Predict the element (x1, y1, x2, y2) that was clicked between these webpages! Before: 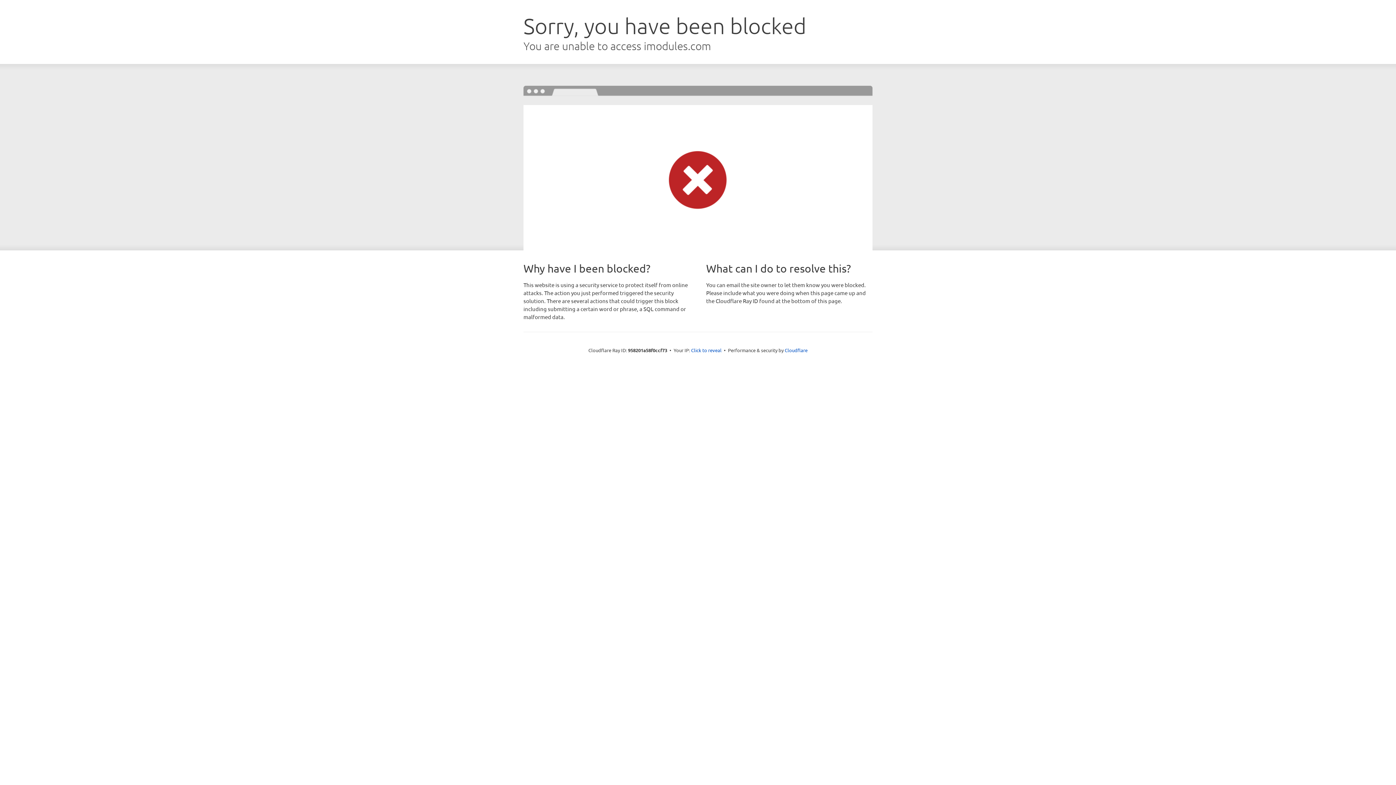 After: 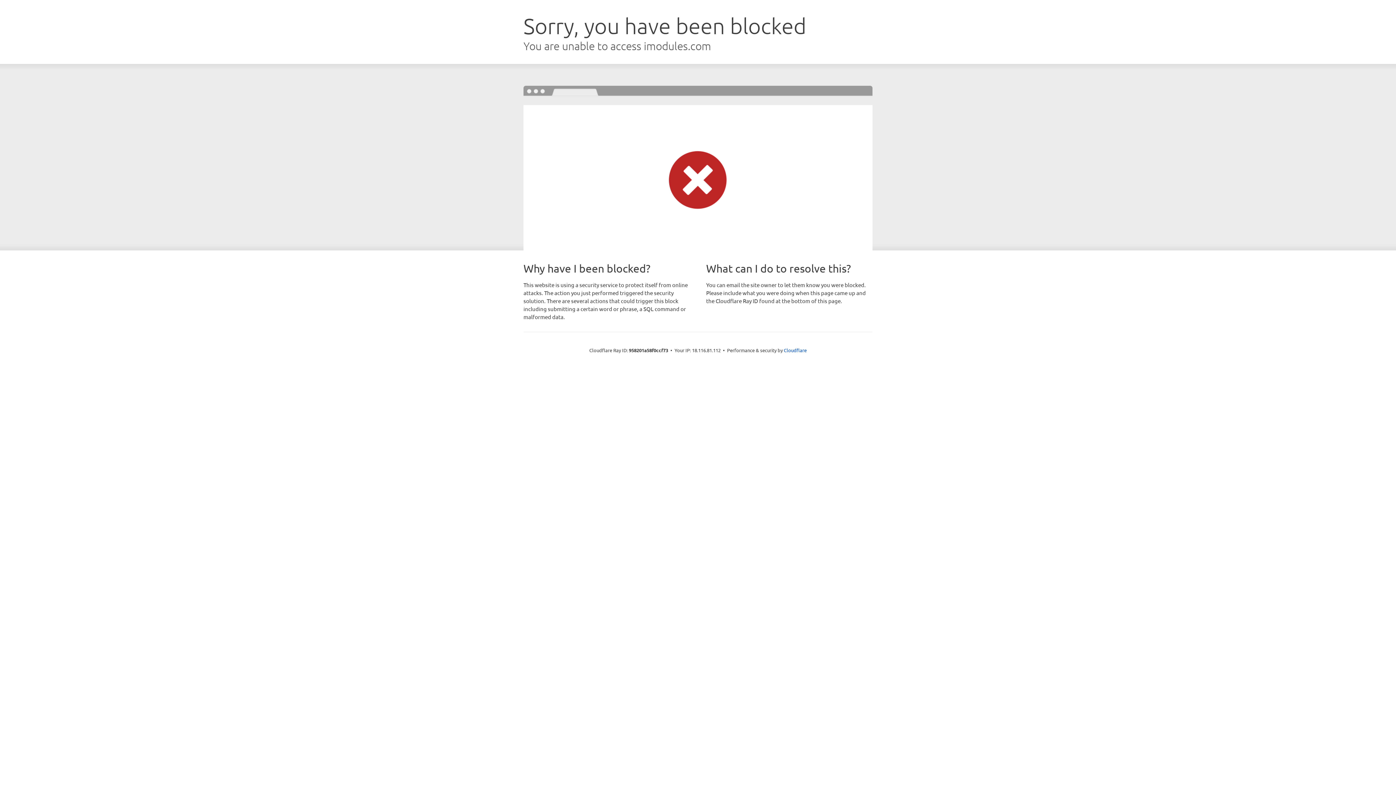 Action: bbox: (691, 346, 721, 353) label: Click to reveal